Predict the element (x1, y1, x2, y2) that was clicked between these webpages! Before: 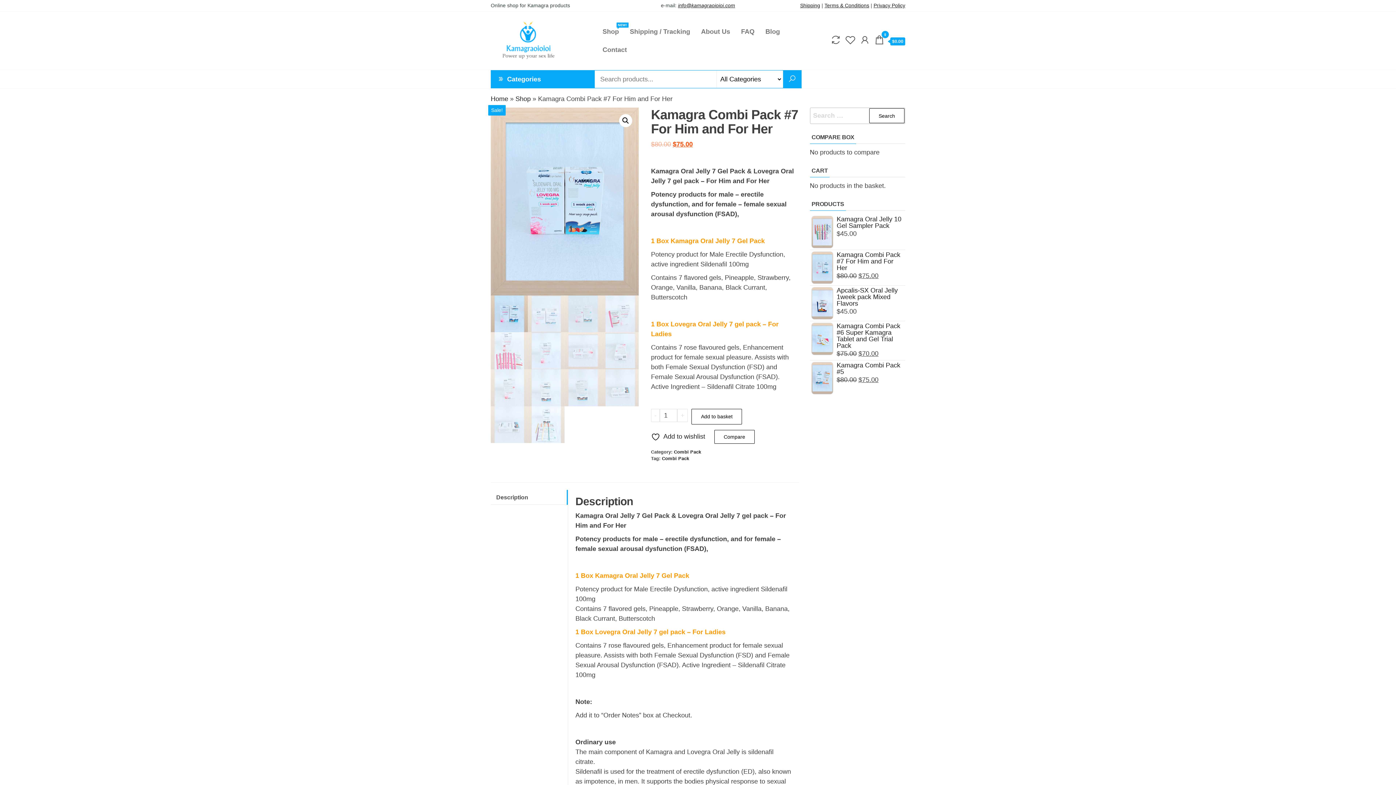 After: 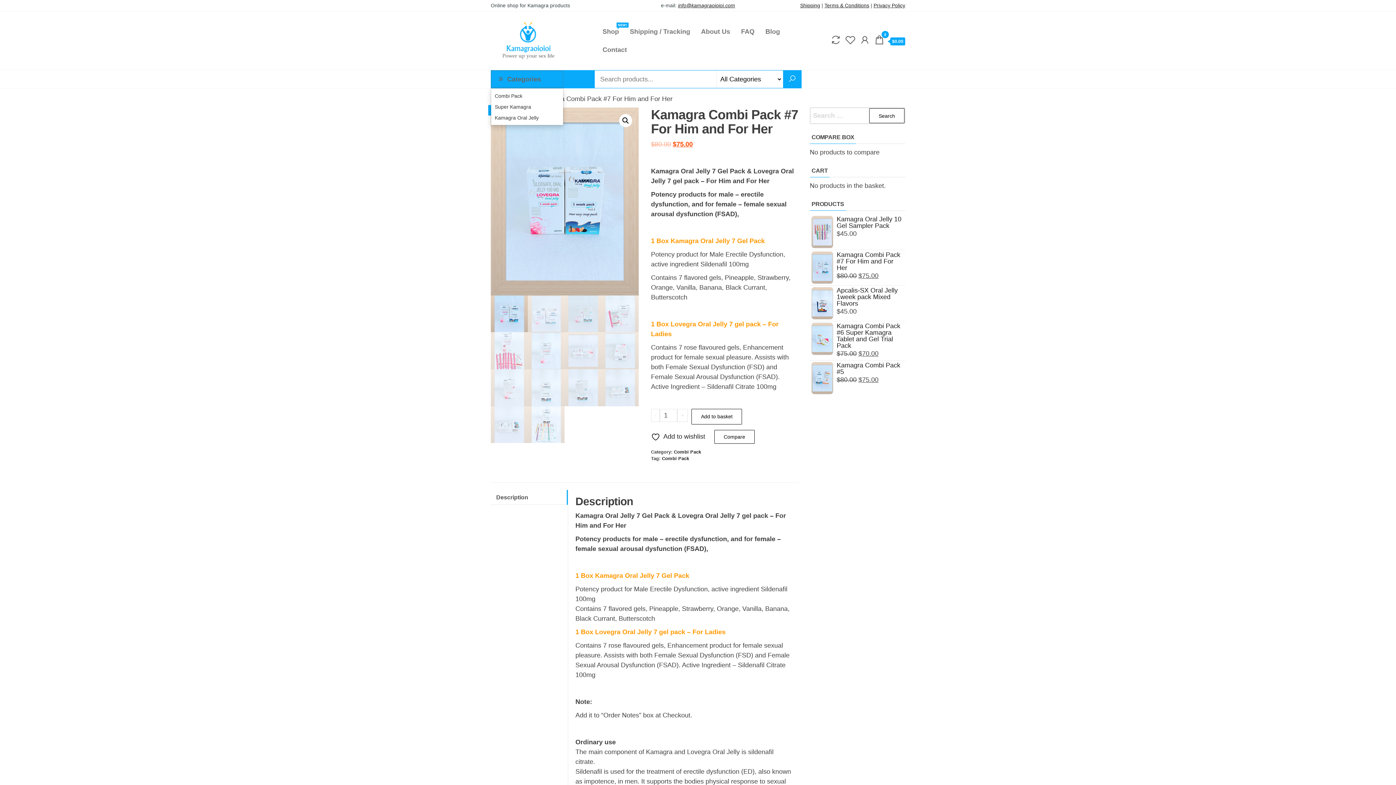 Action: label: Categories bbox: (490, 70, 563, 88)